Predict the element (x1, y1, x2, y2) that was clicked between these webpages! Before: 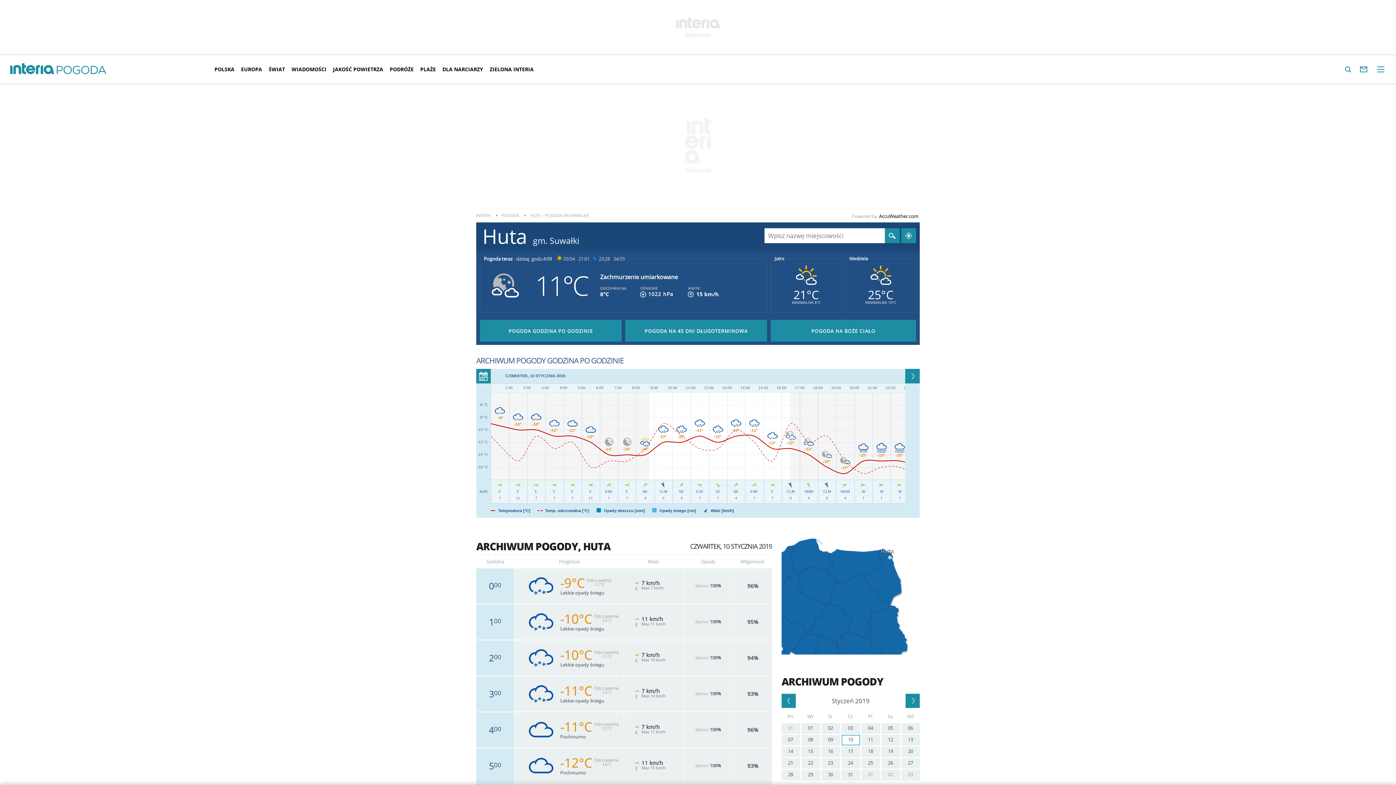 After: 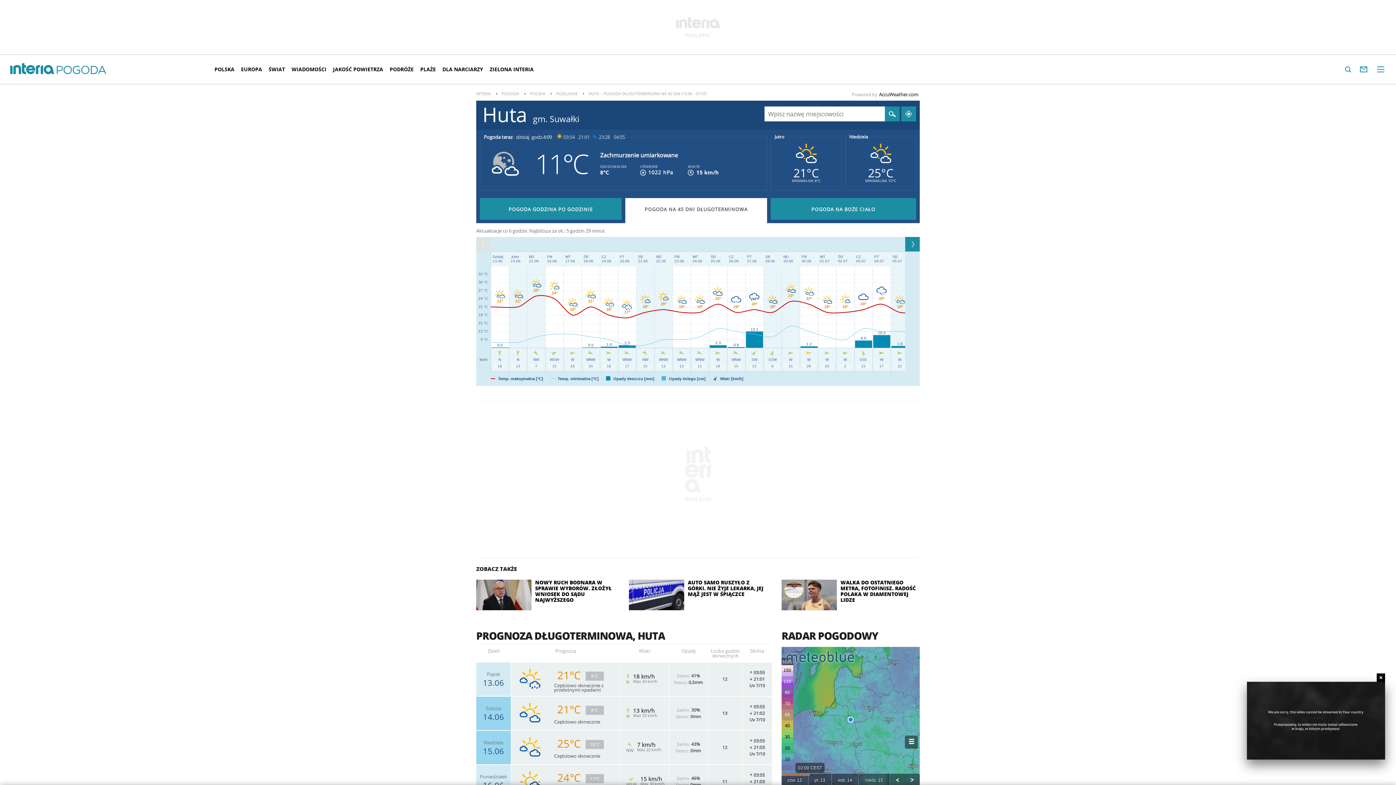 Action: label: POGODA NA 45 DNI DŁUGOTERMINOWA bbox: (625, 320, 767, 341)